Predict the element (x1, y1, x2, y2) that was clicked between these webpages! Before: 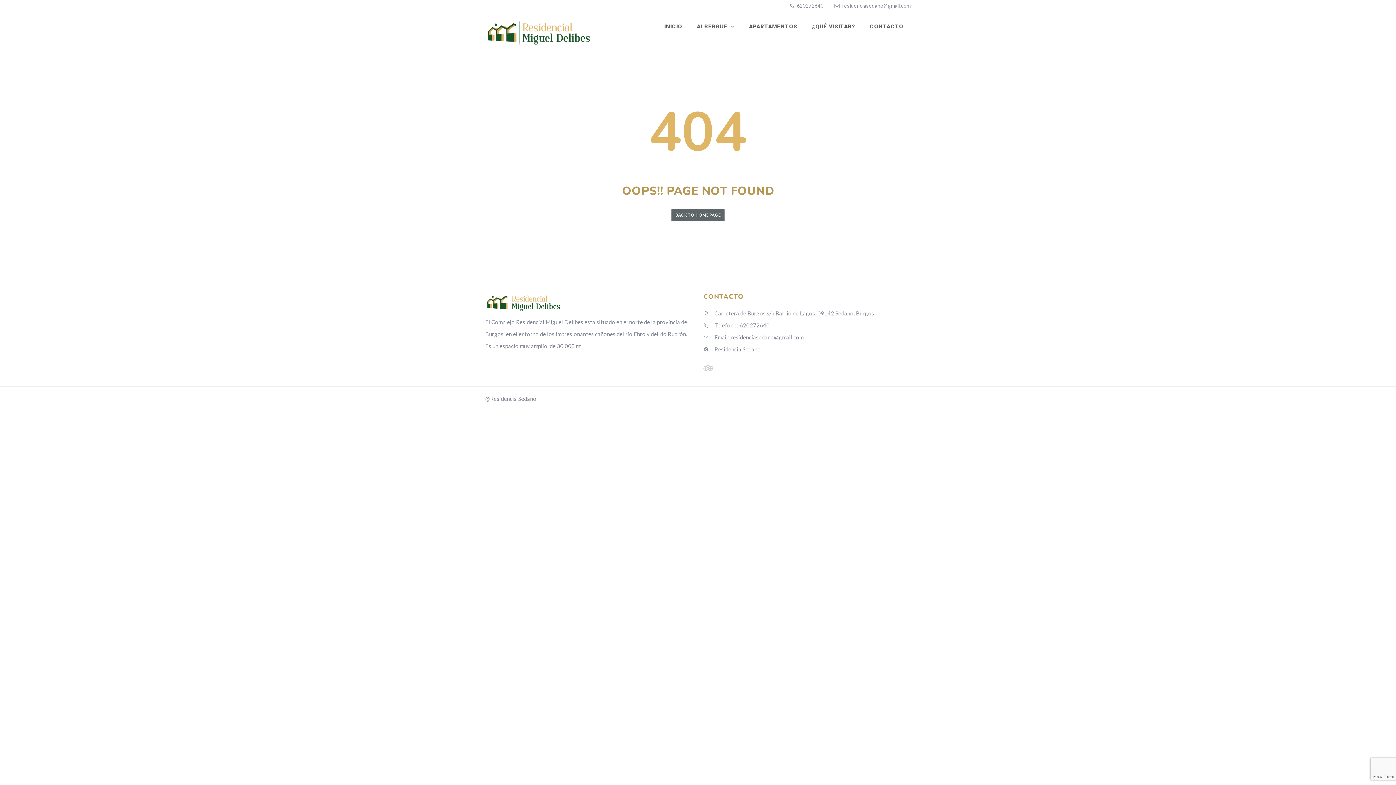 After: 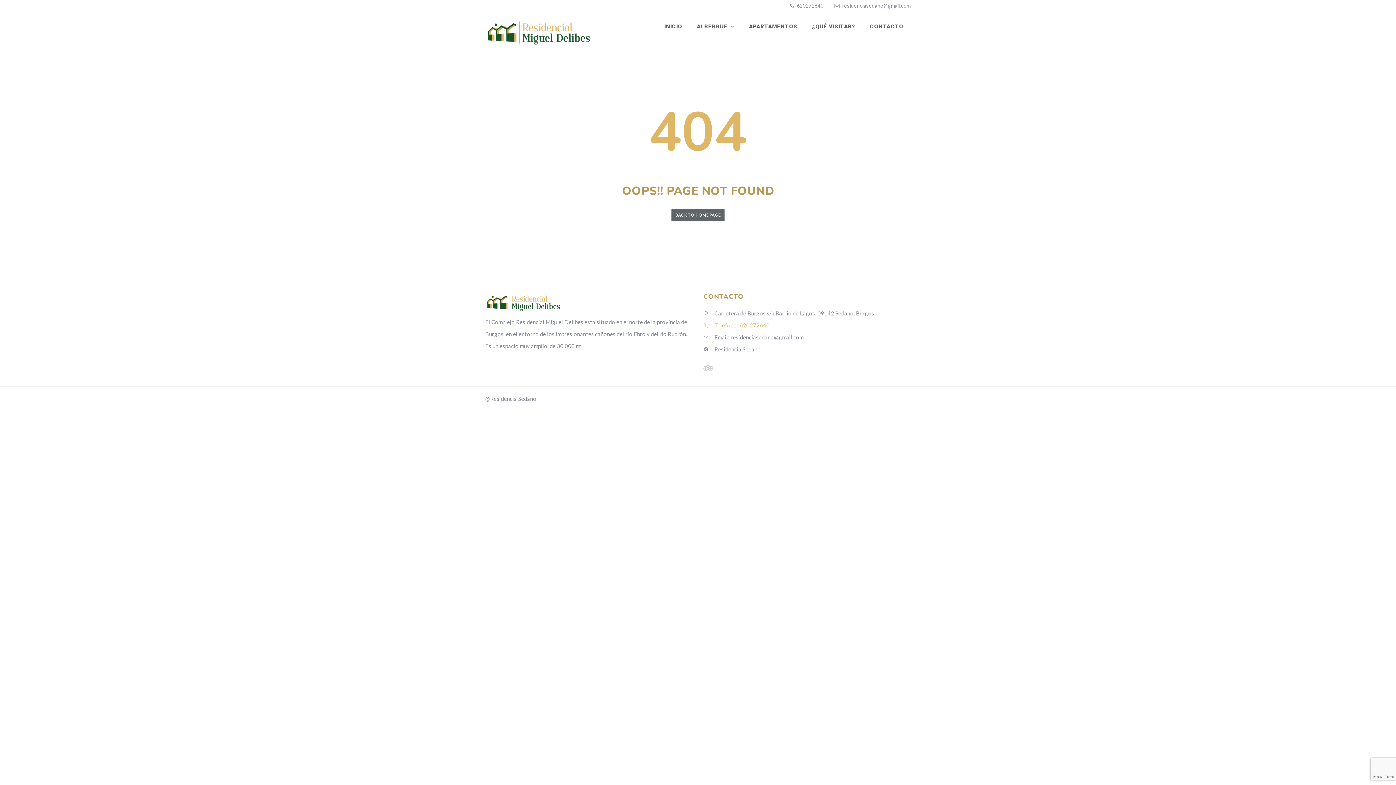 Action: label:  Teléfono: 620272640 bbox: (703, 322, 769, 328)